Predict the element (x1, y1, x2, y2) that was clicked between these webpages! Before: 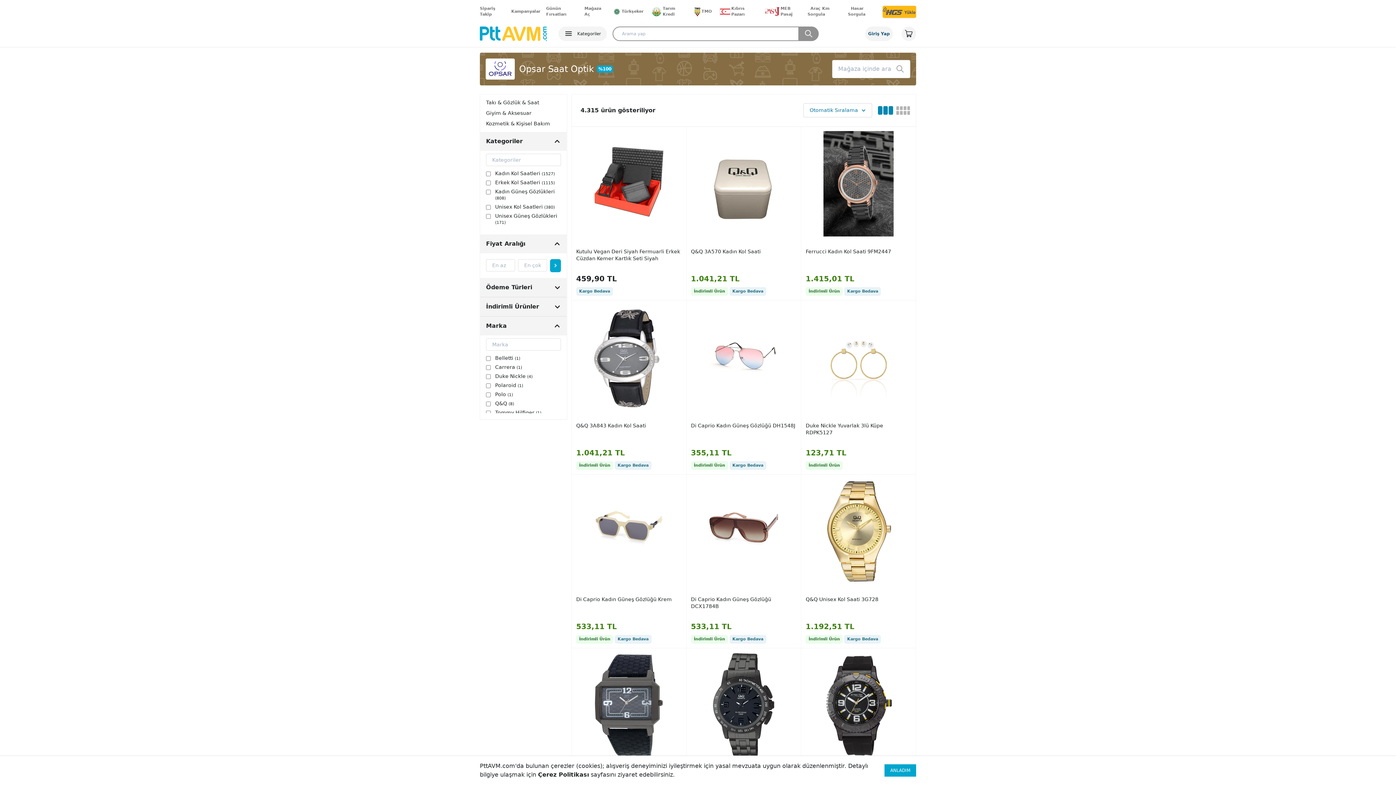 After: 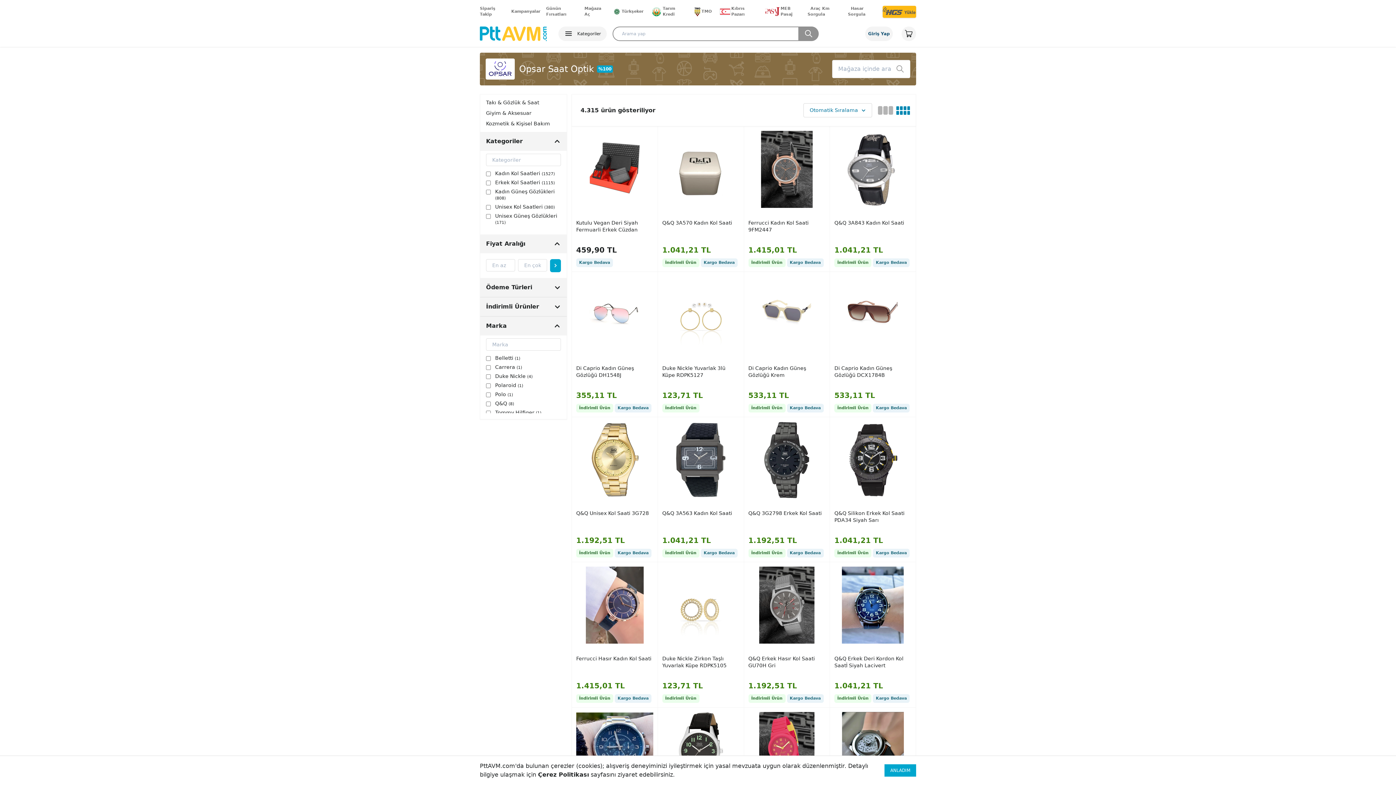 Action: bbox: (896, 103, 910, 117) label: 4'lü Ürün Yerleşimi